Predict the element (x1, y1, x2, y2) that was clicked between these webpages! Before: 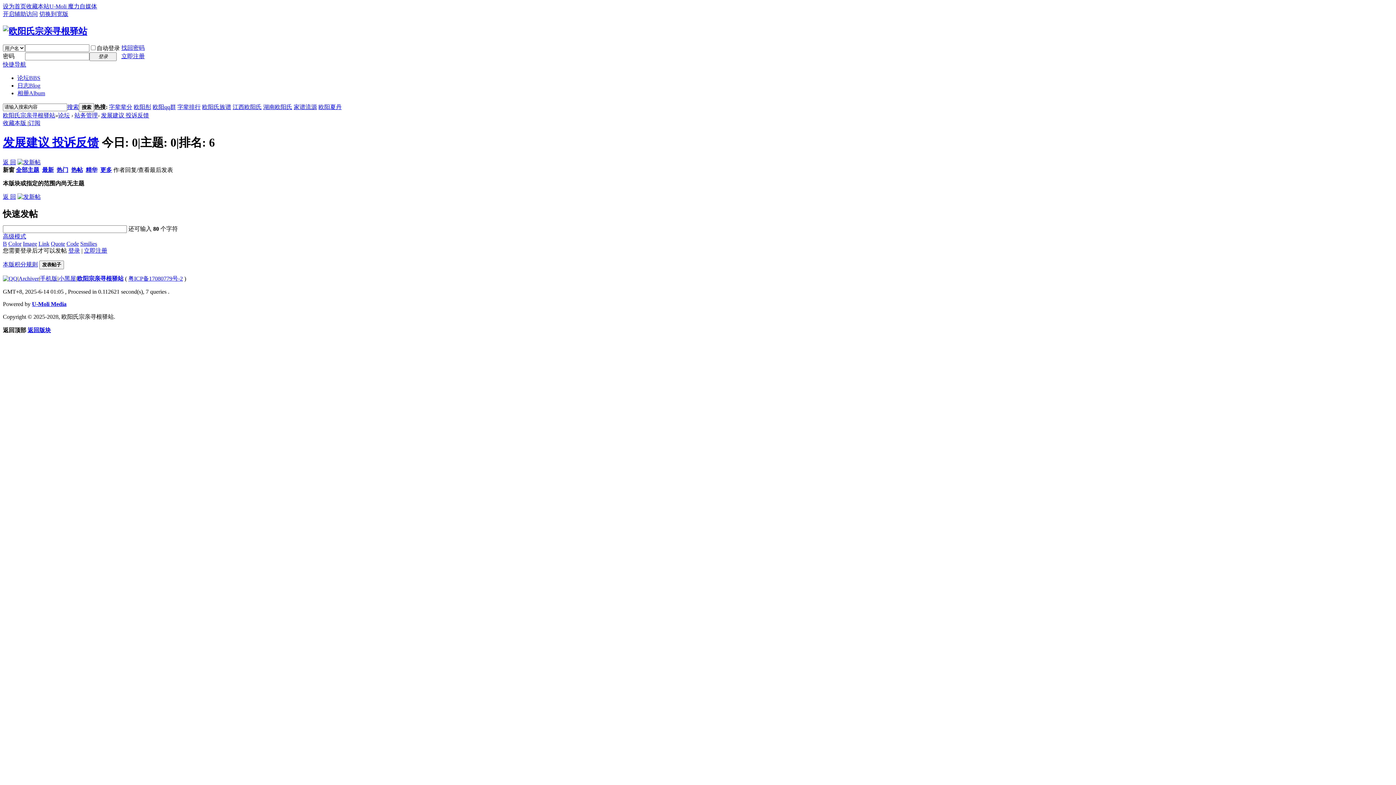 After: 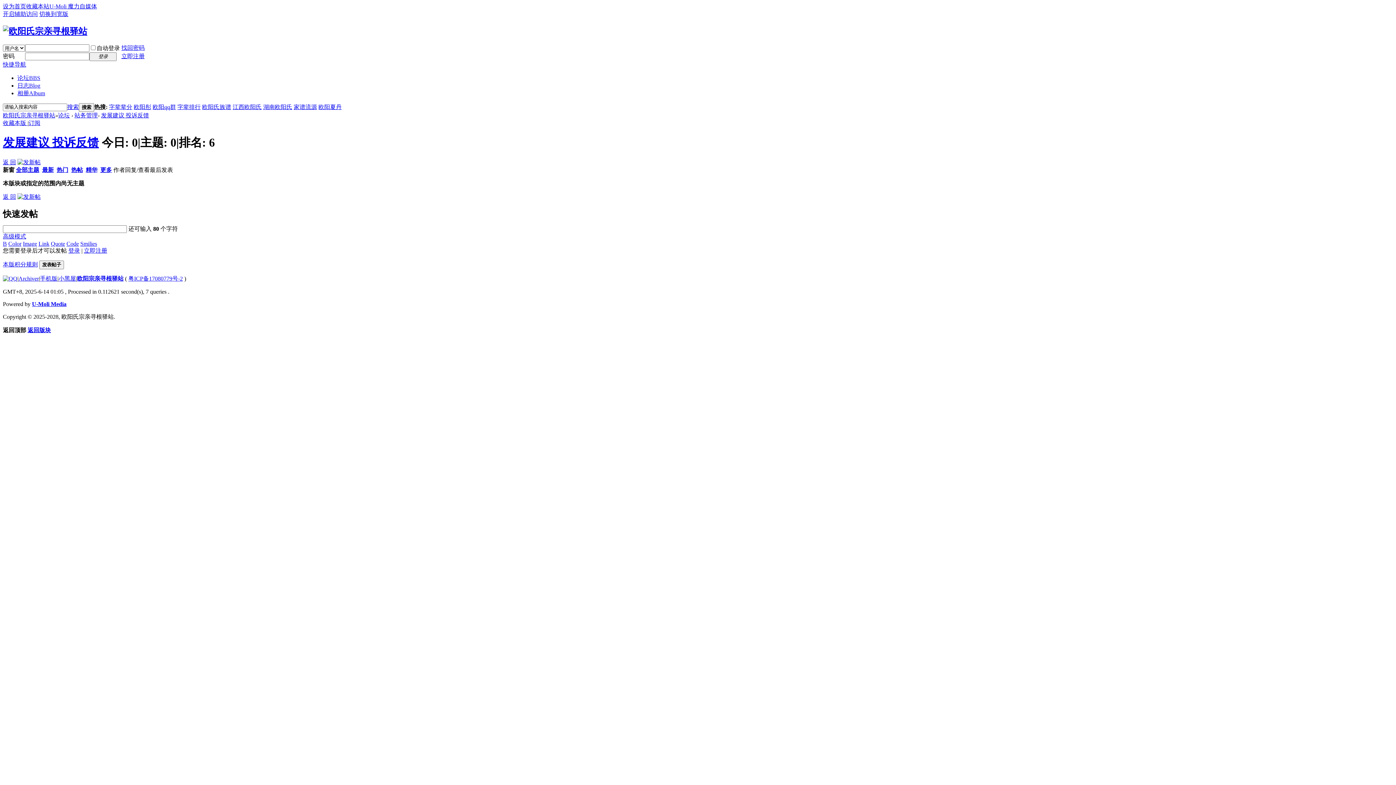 Action: label: 欧阳彤 bbox: (133, 103, 151, 110)